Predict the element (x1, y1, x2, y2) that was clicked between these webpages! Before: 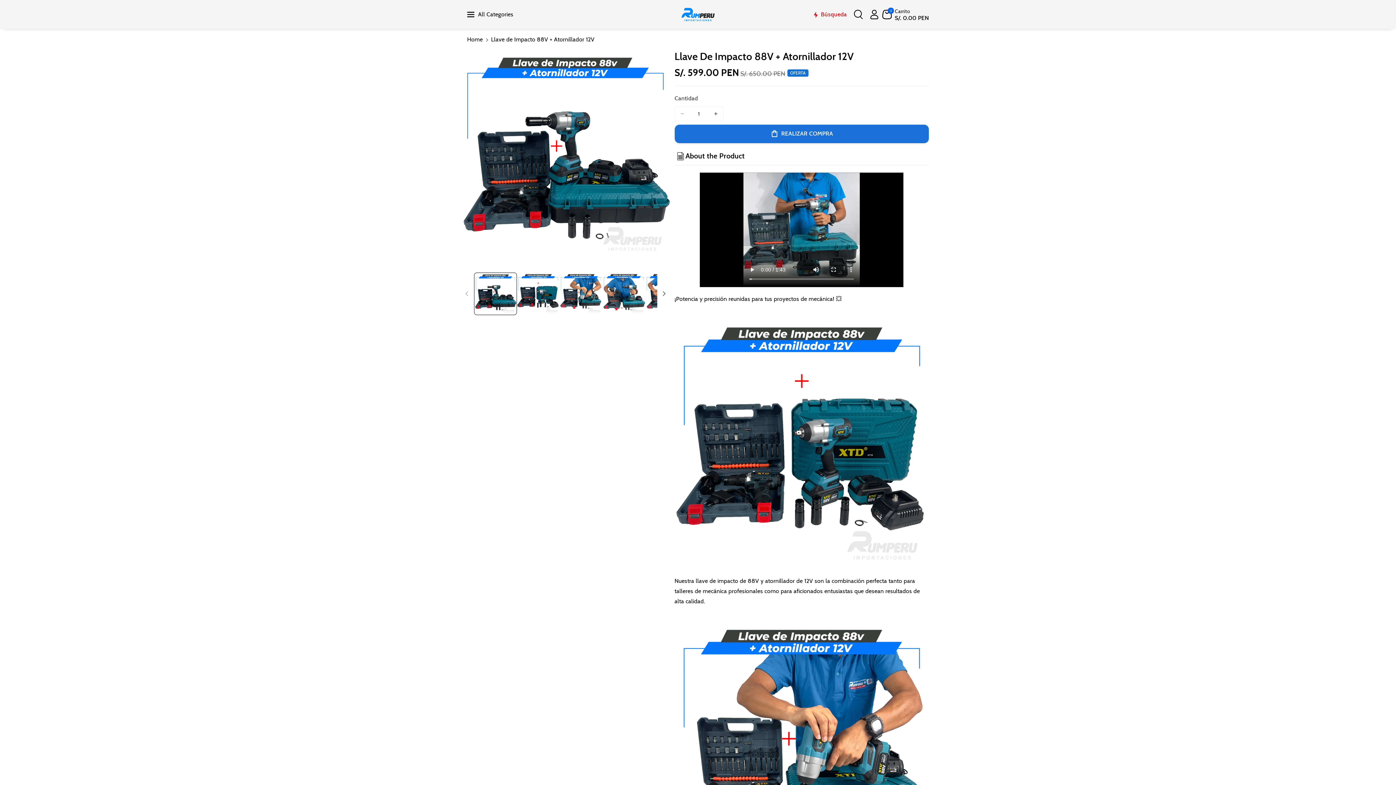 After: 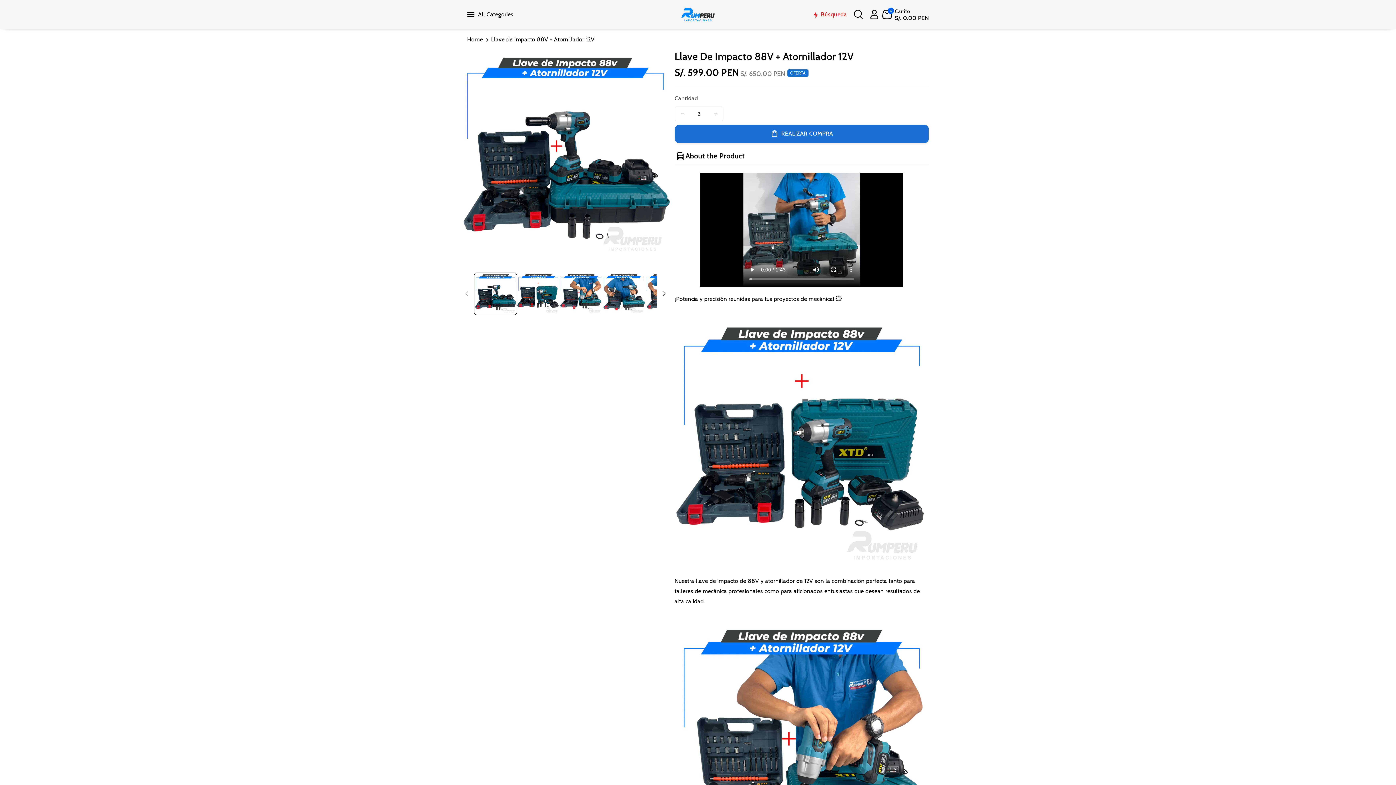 Action: bbox: (708, 106, 723, 121) label: Aumentar cantidad para Llave de Impacto 88V + Atornillador 12V